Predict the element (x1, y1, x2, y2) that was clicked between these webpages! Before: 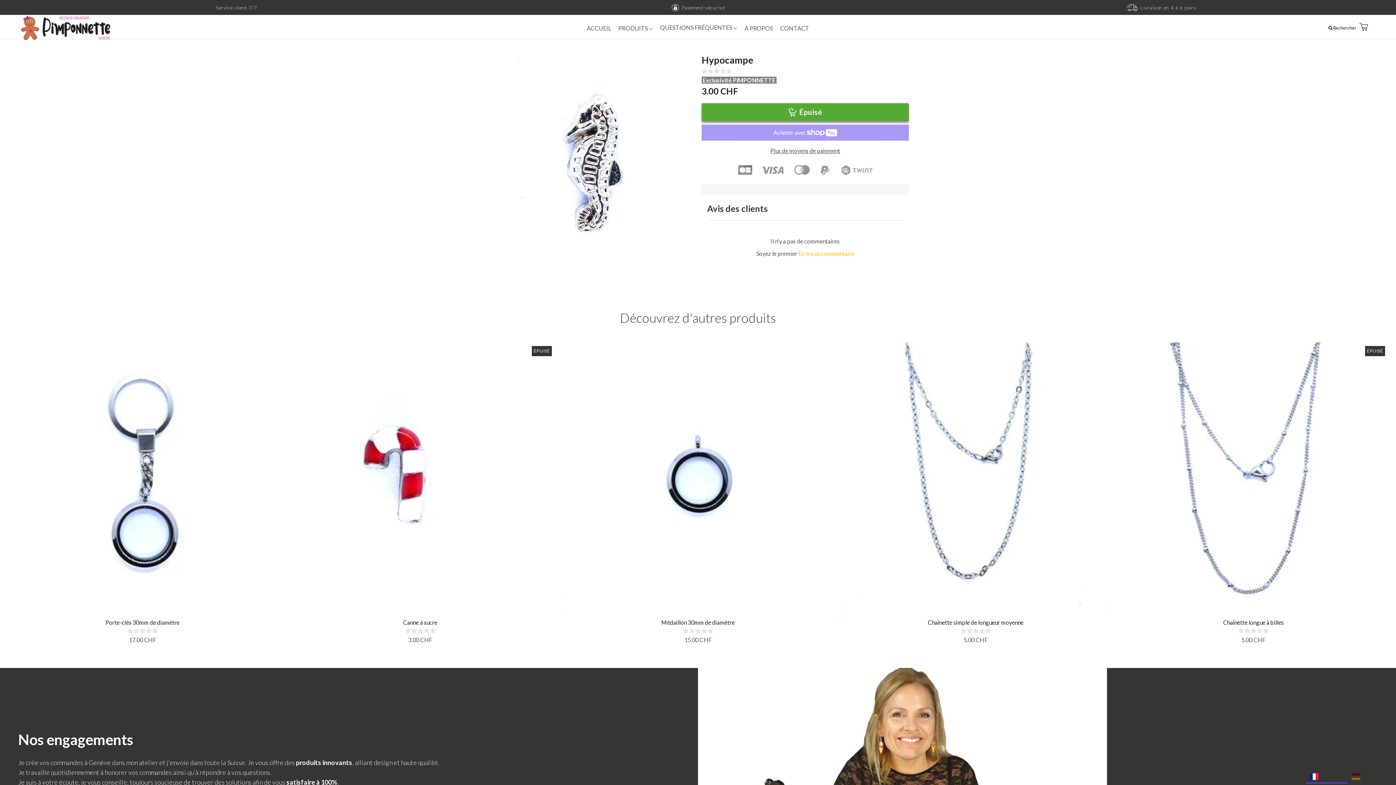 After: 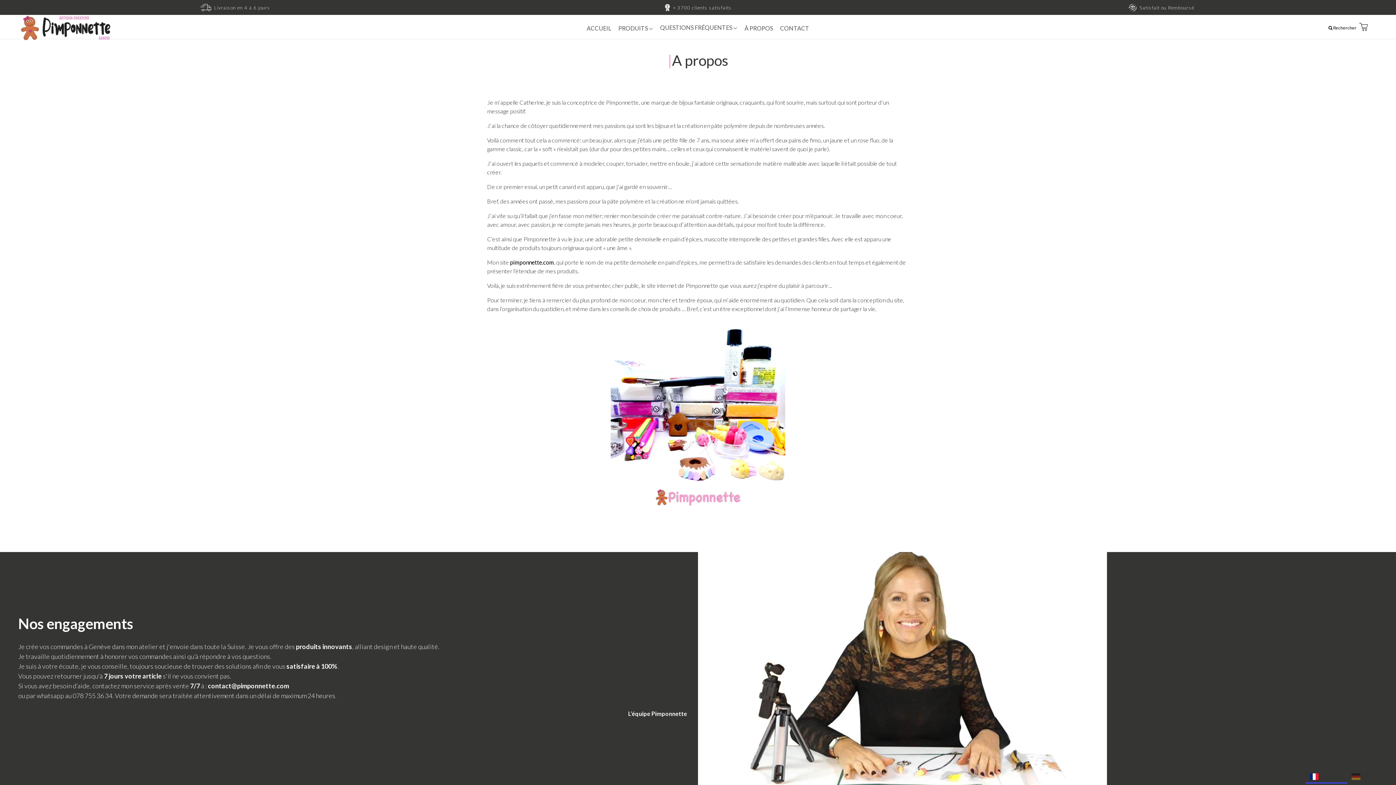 Action: bbox: (741, 18, 776, 37) label: À PROPOS